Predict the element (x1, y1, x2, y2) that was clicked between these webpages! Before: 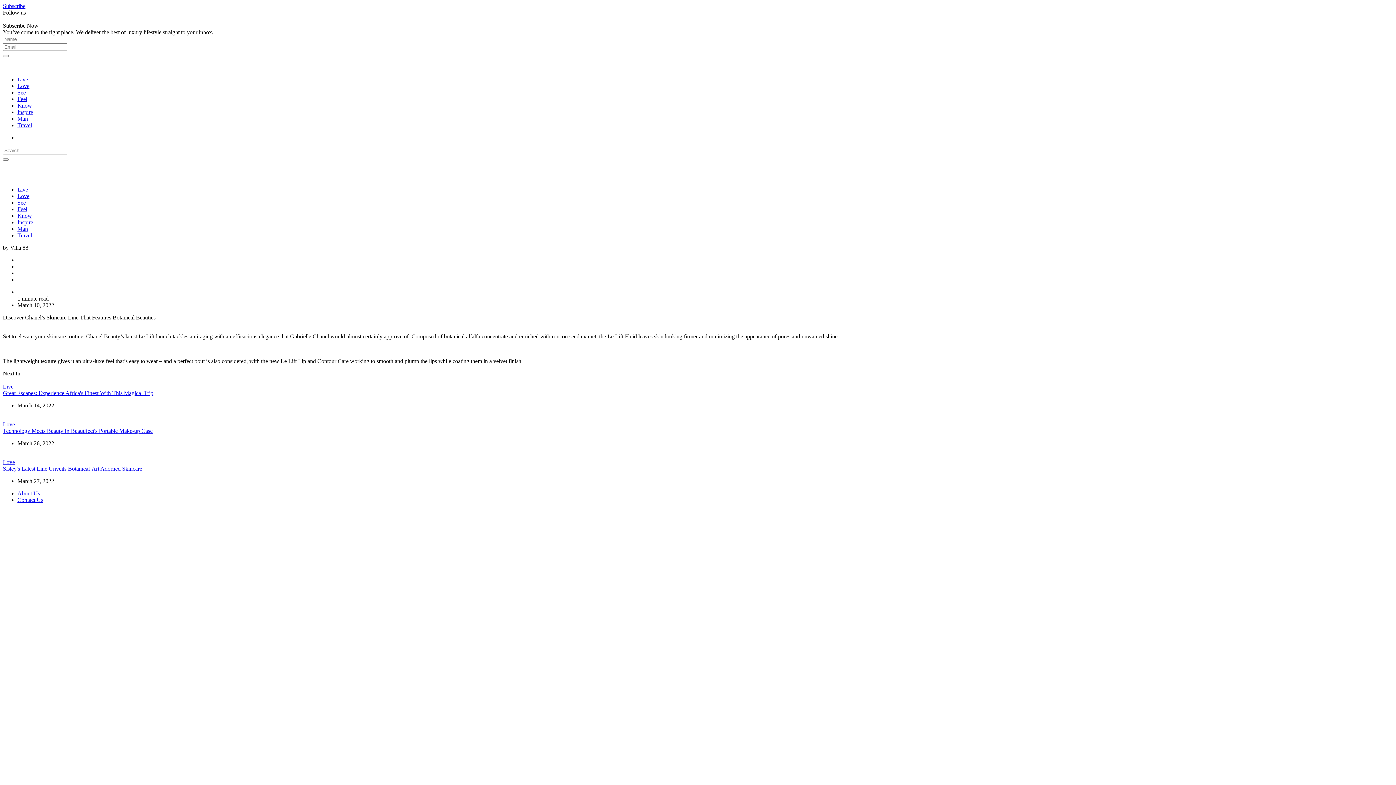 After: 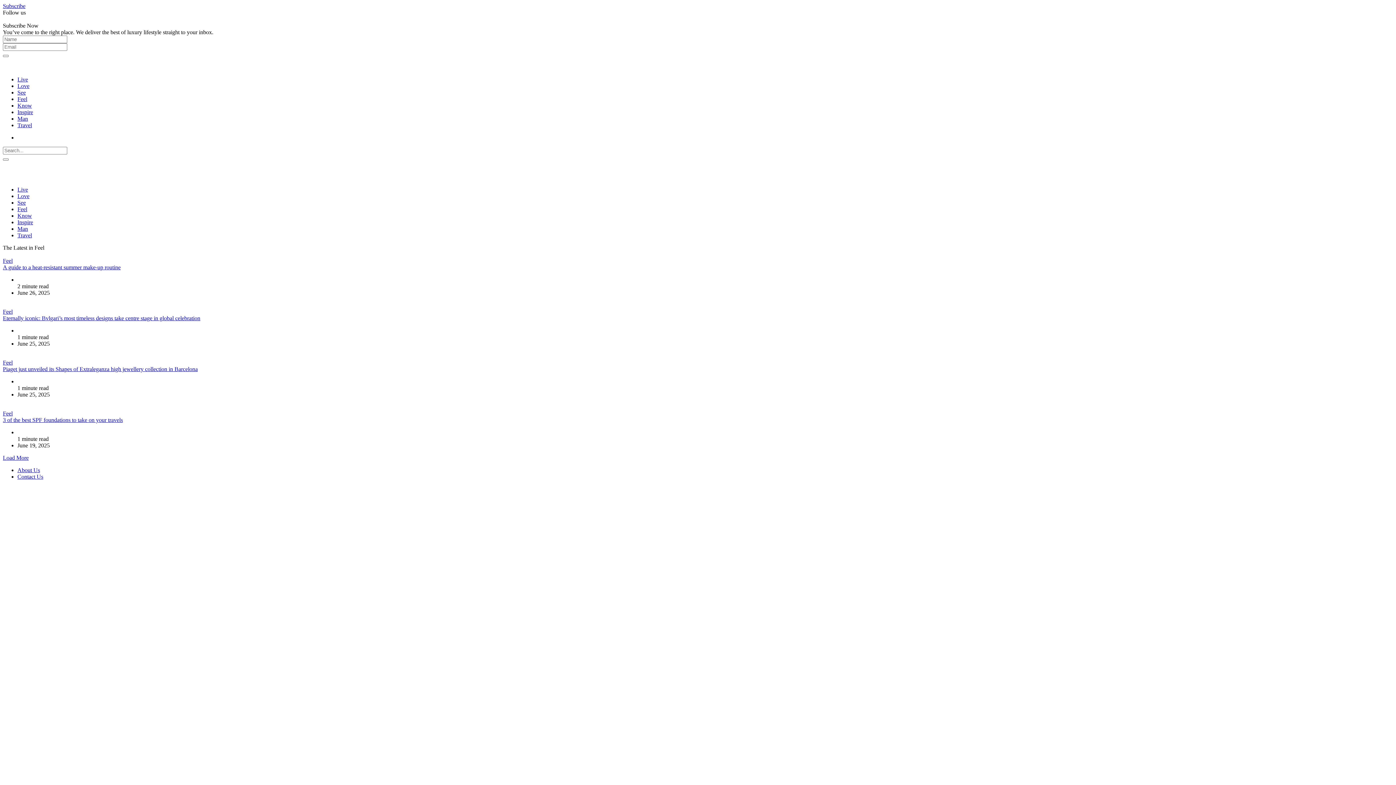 Action: label: Feel bbox: (17, 206, 27, 212)